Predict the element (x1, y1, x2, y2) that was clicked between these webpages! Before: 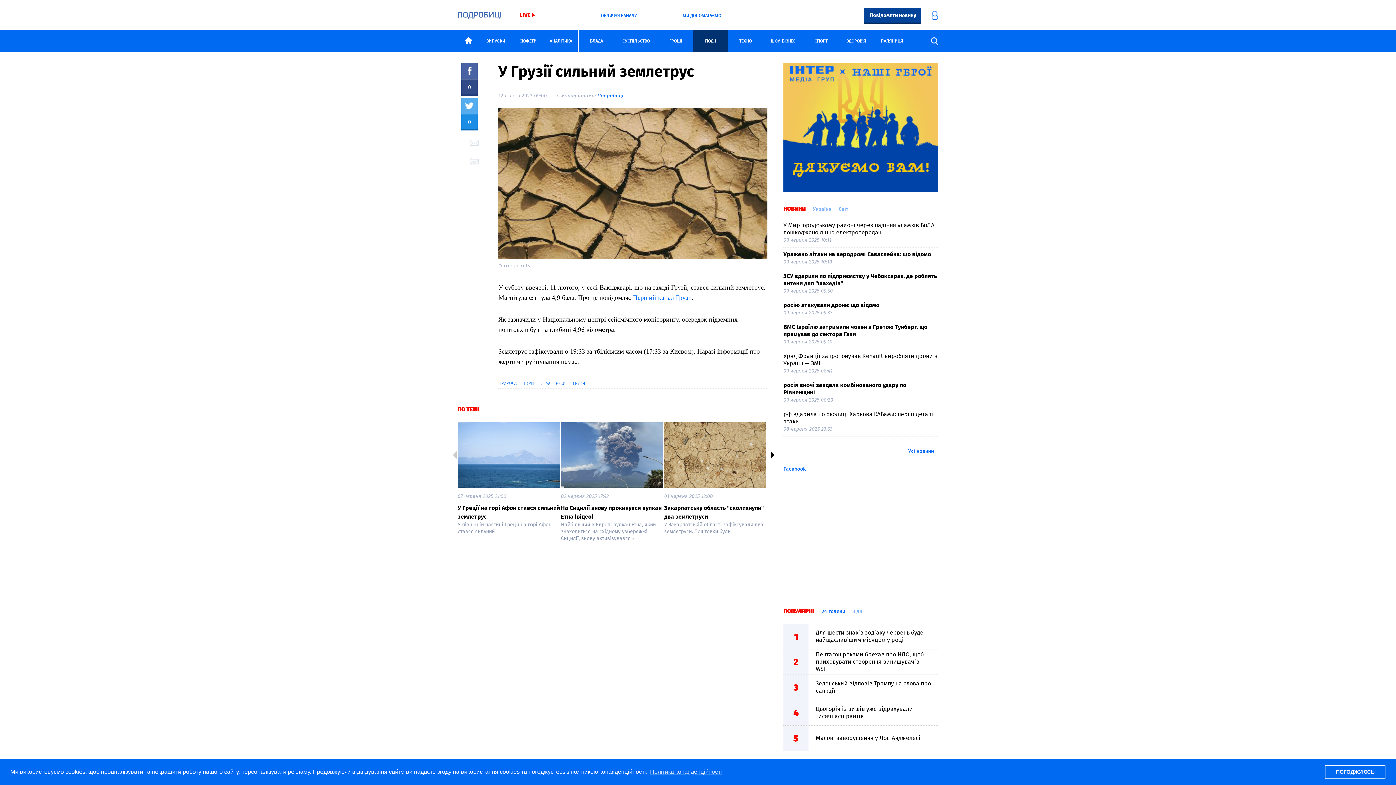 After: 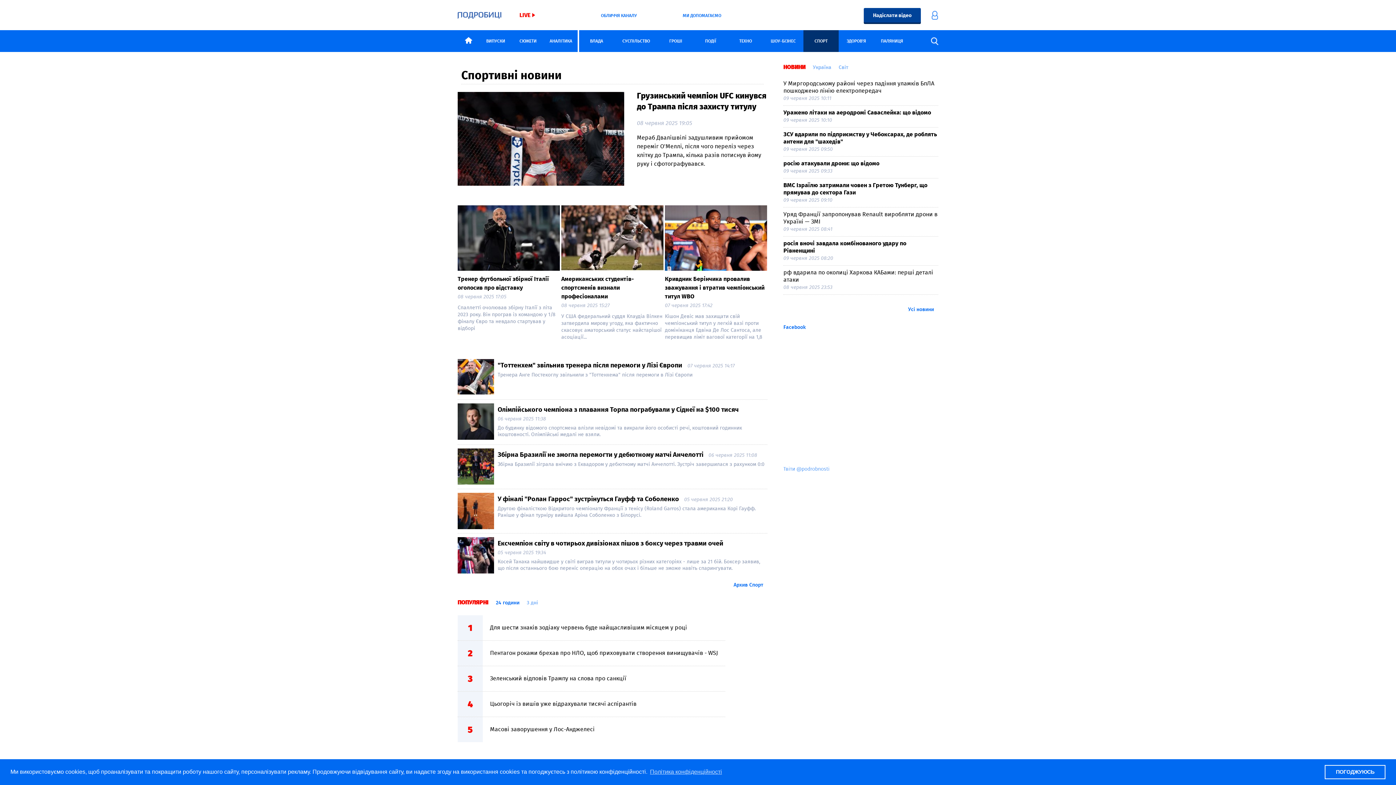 Action: label: СПОРТ bbox: (803, 30, 838, 52)